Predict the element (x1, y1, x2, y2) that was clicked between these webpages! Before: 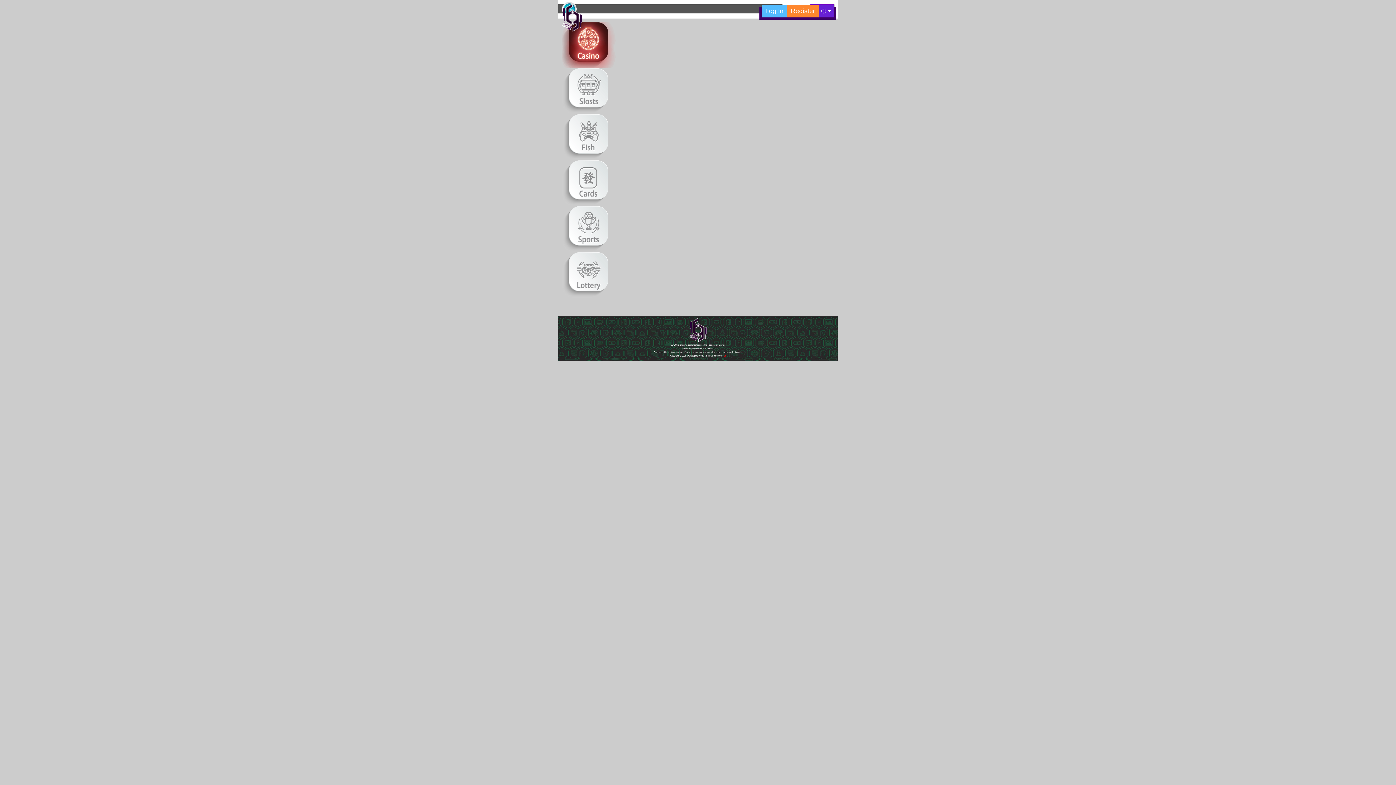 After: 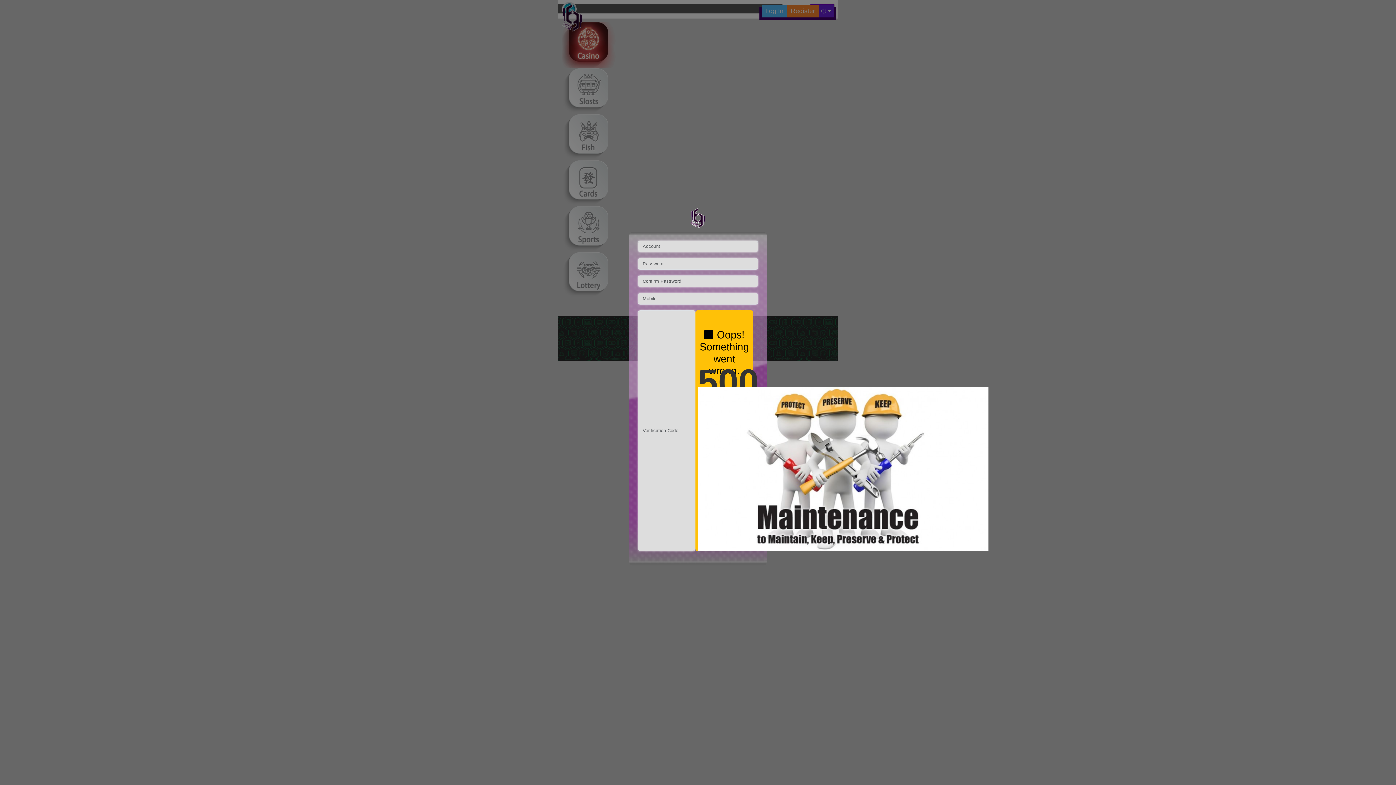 Action: bbox: (787, 4, 818, 17) label: Register